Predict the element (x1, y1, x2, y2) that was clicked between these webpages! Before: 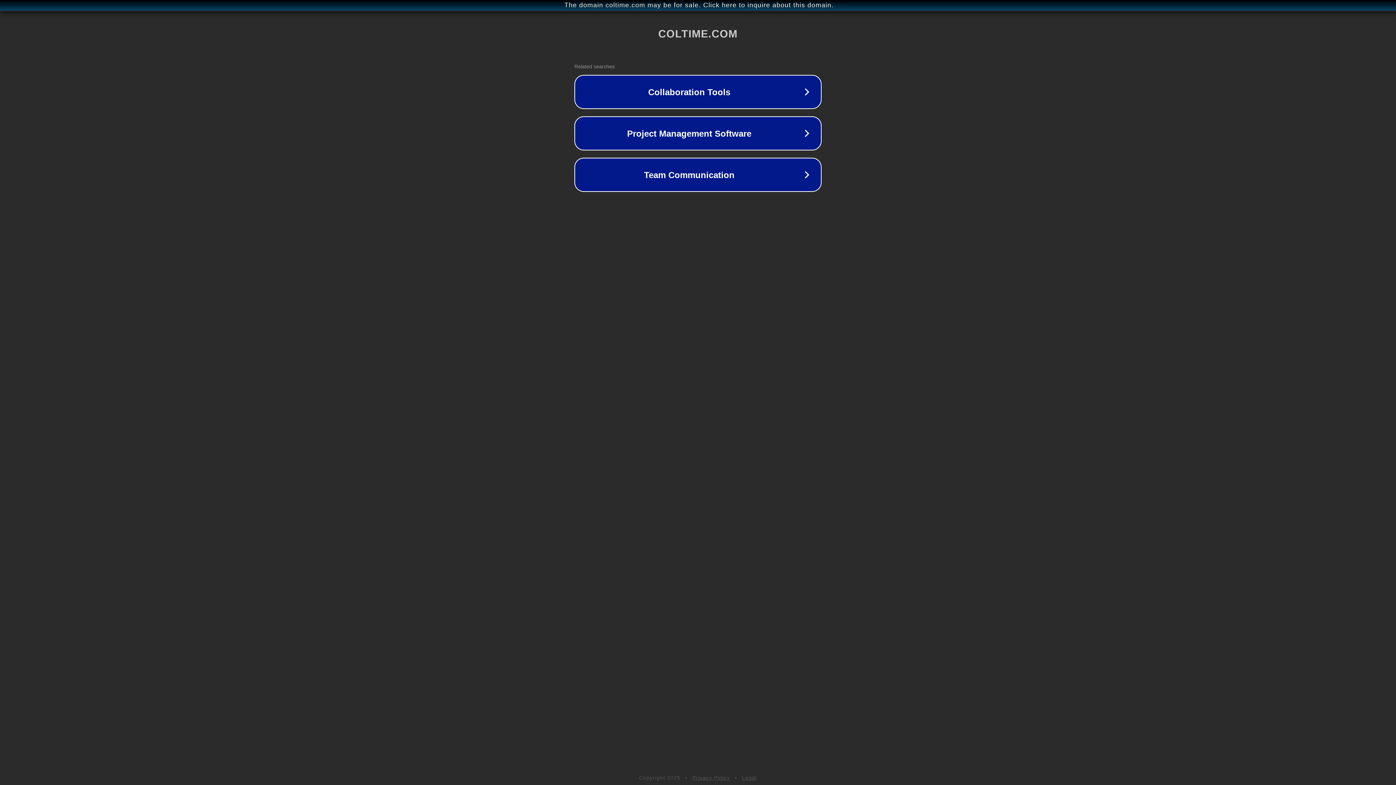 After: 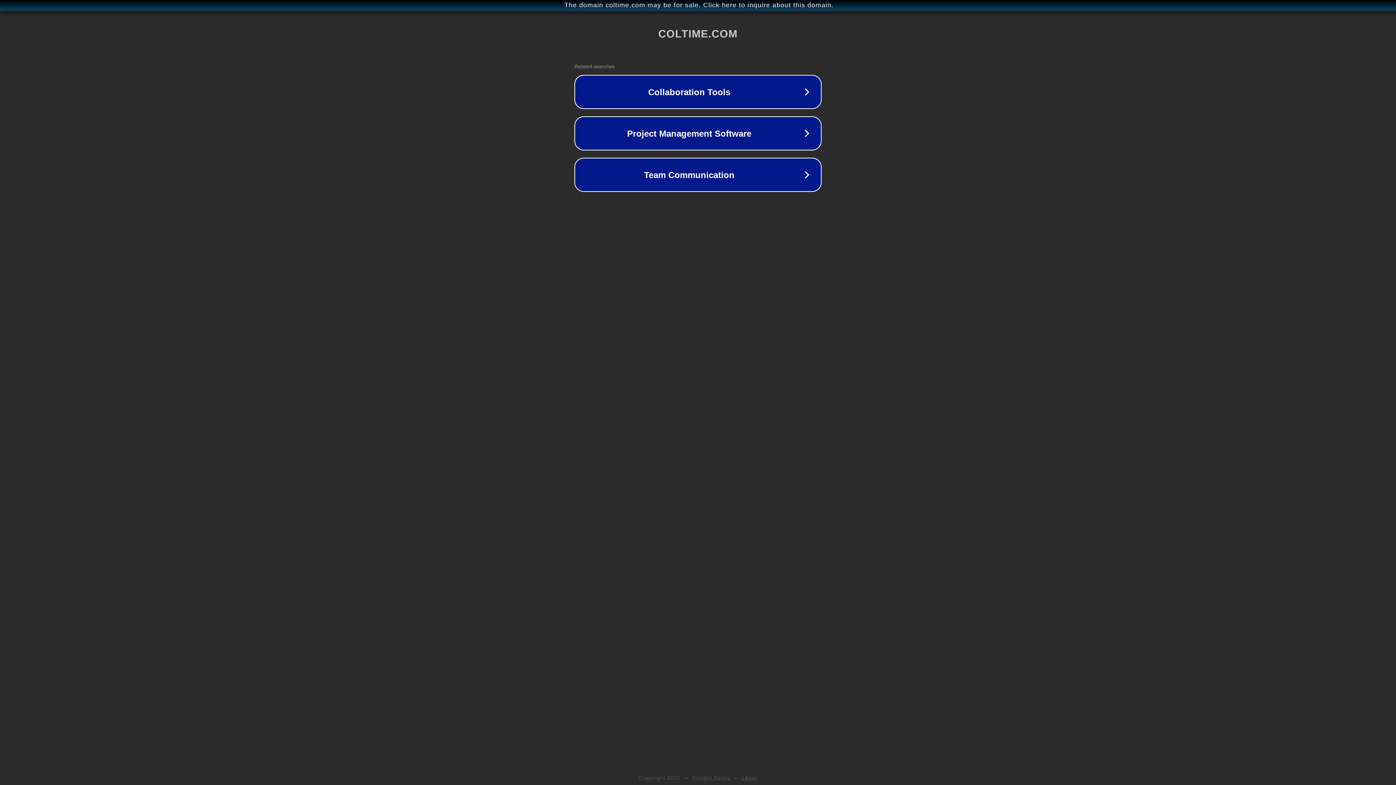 Action: label: Privacy Policy bbox: (692, 775, 730, 781)